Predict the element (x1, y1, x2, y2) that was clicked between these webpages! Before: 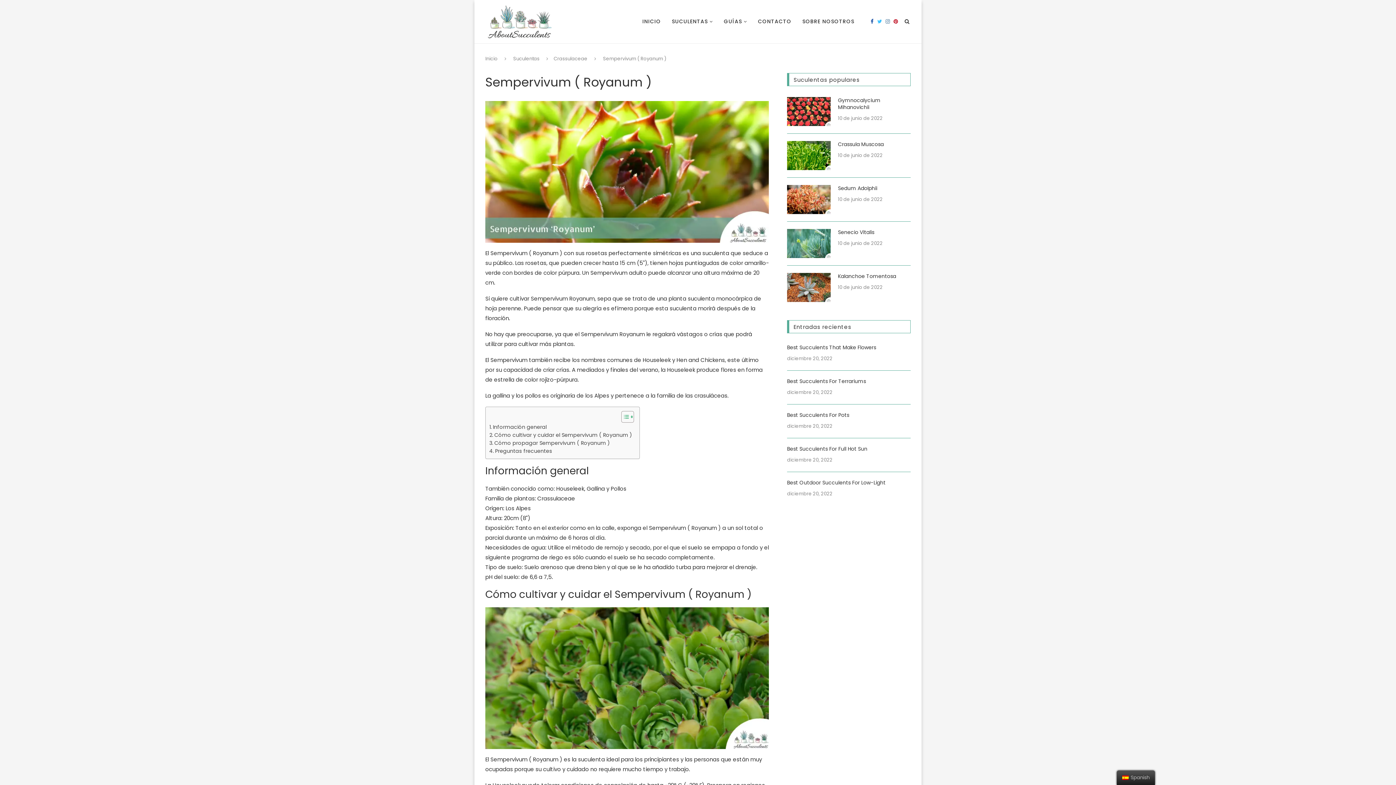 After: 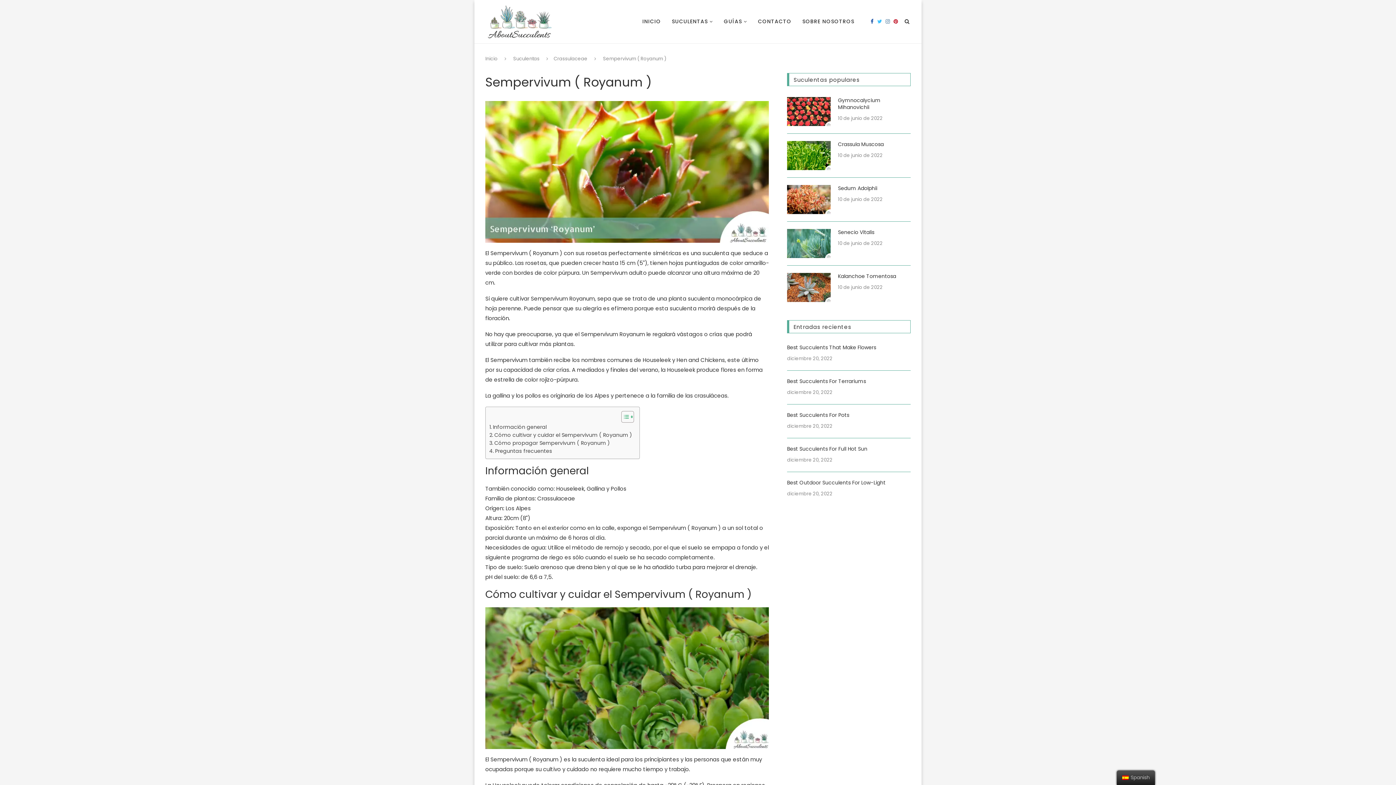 Action: bbox: (877, 0, 882, 42)